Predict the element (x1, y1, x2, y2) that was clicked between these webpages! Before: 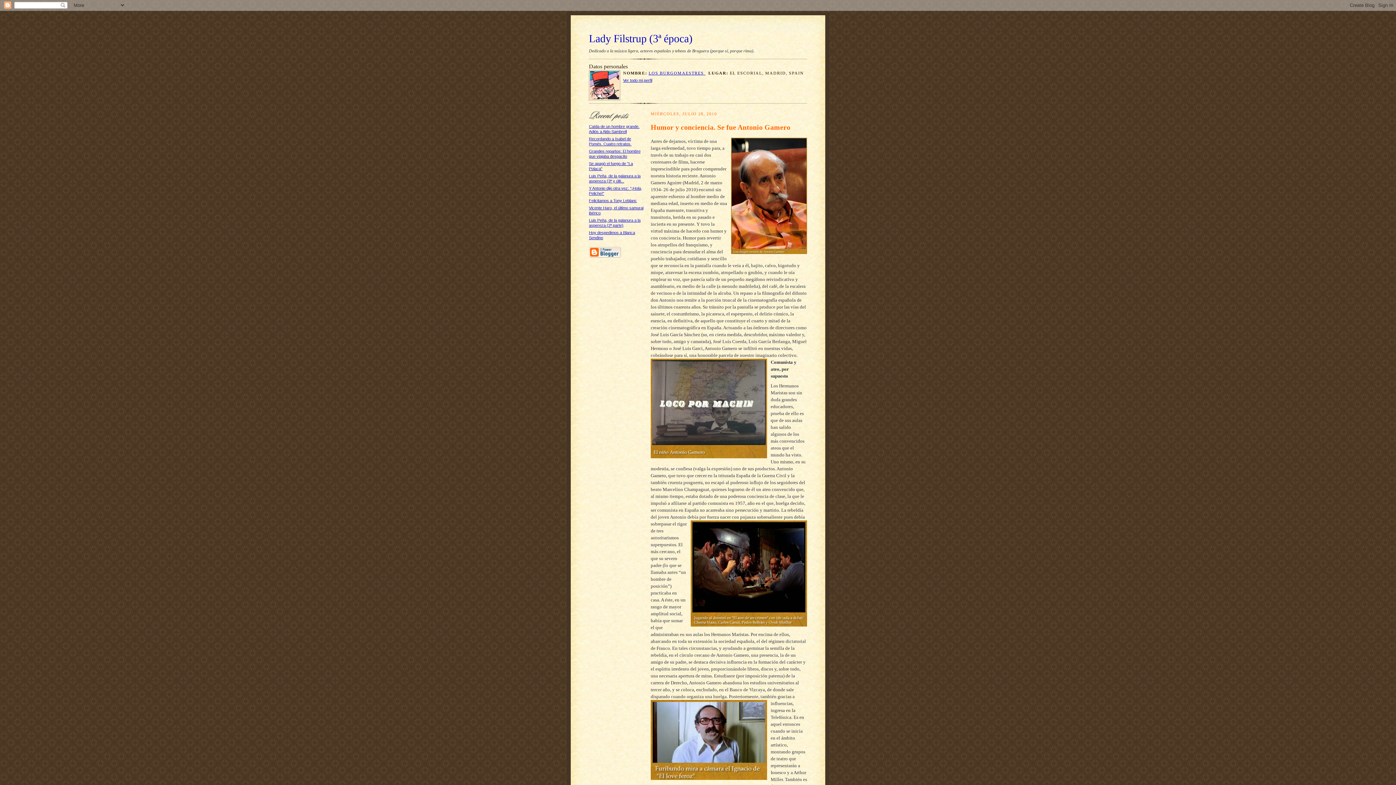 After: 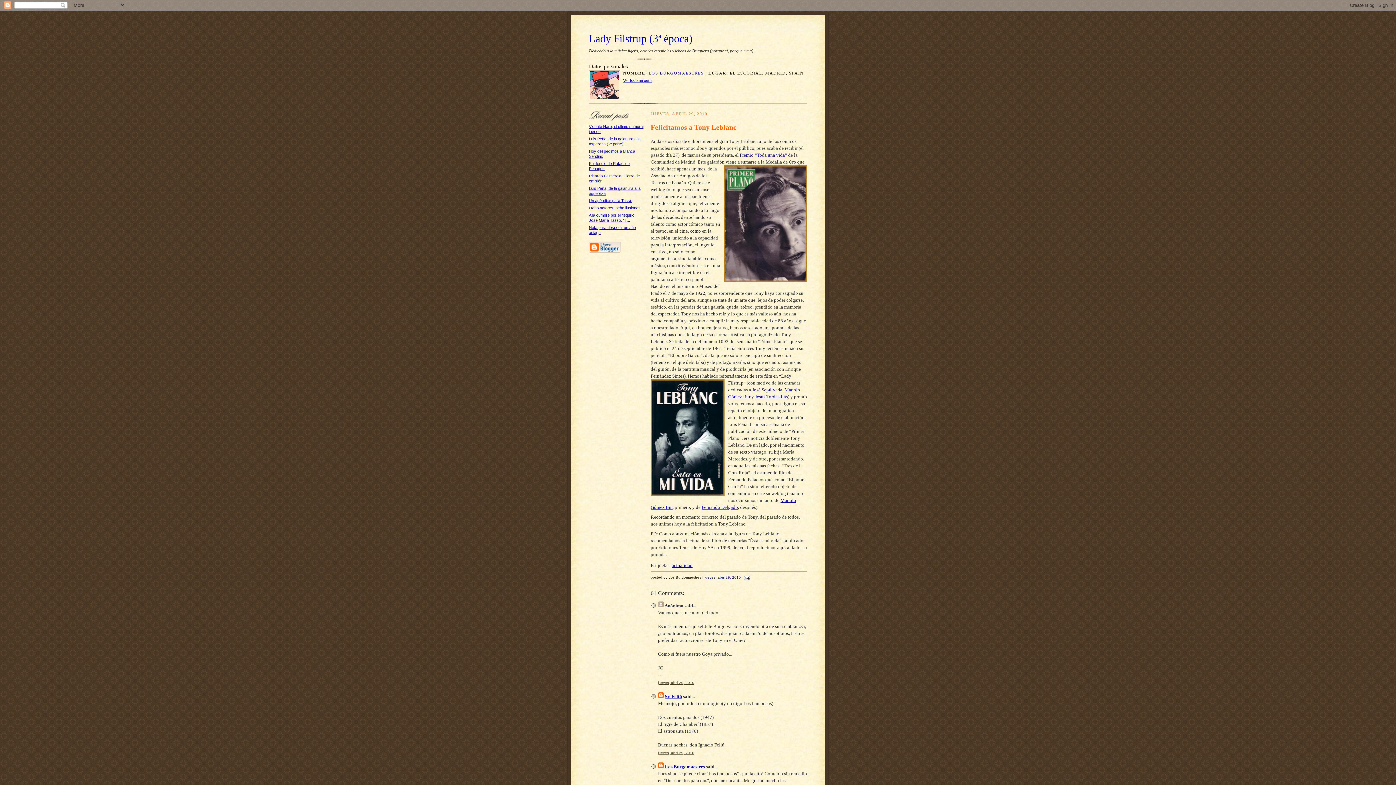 Action: bbox: (589, 198, 637, 202) label: Felicitamos a Tony Leblanc